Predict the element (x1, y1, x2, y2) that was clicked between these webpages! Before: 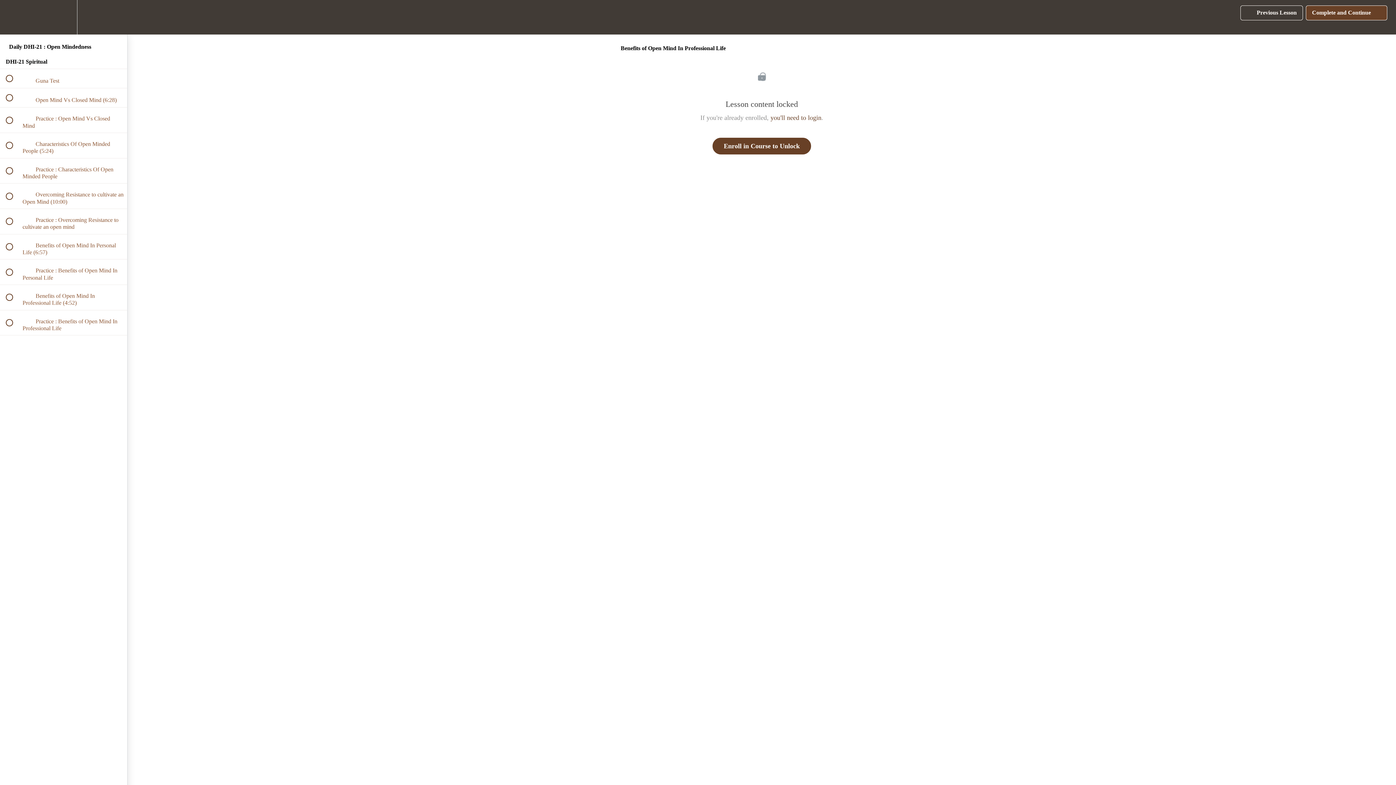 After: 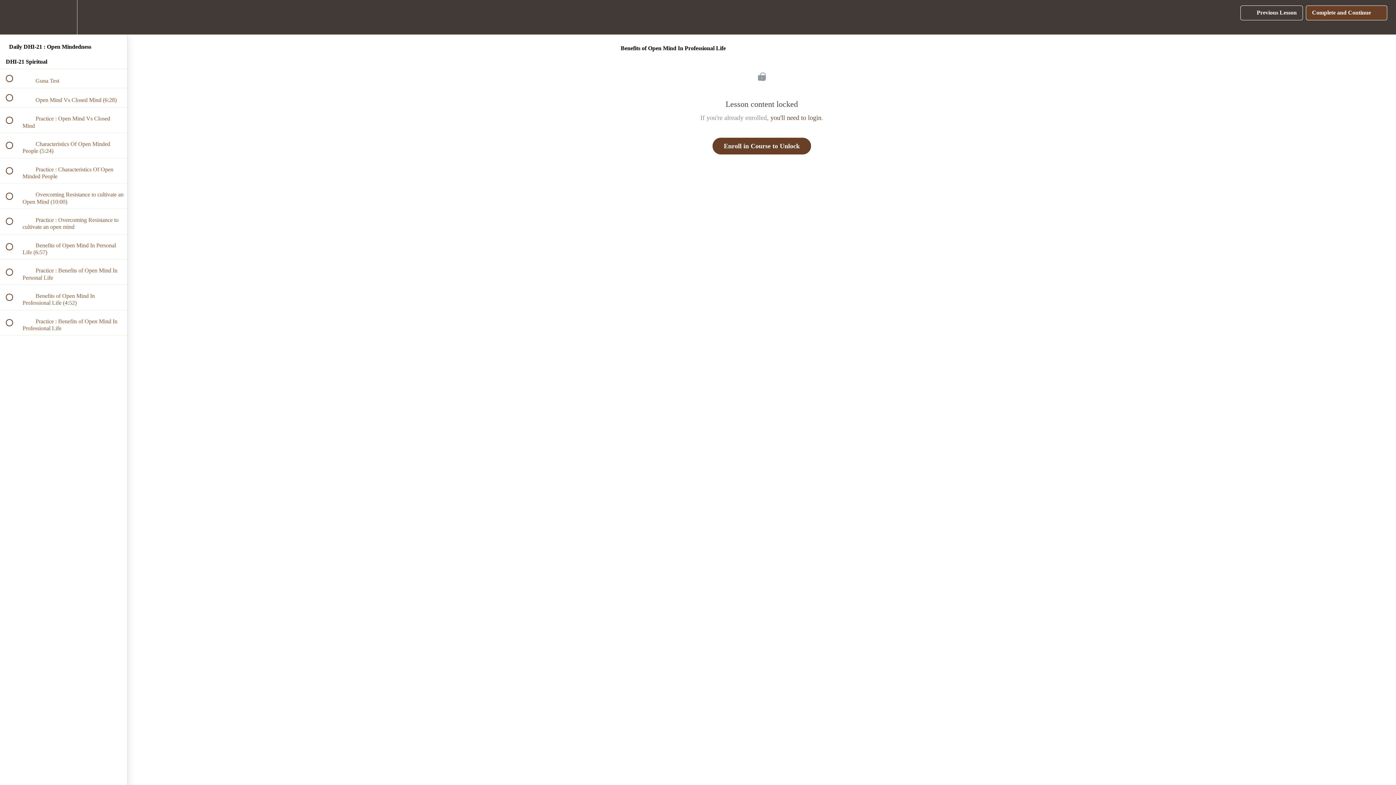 Action: label:  
 Benefits of Open Mind In Professional Life (4:52) bbox: (0, 285, 127, 310)